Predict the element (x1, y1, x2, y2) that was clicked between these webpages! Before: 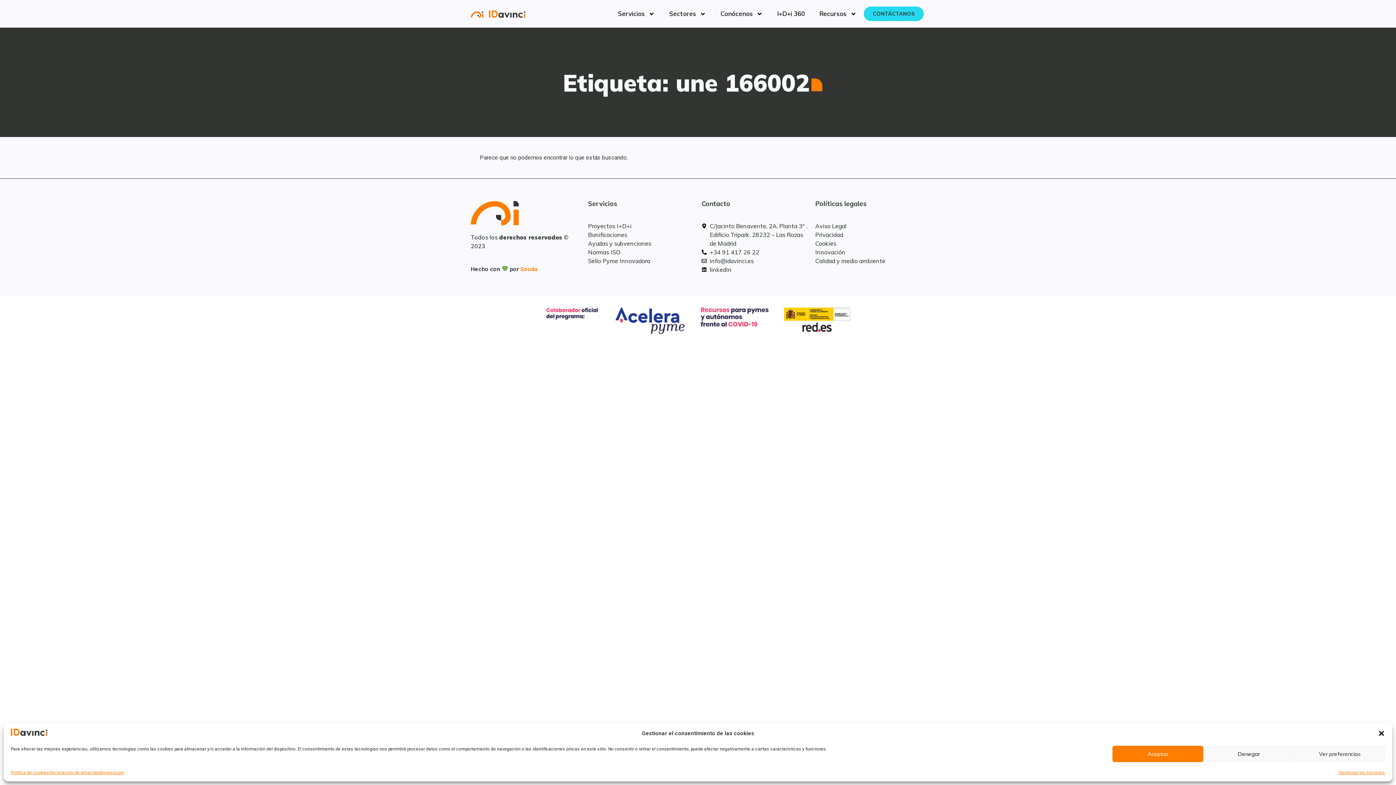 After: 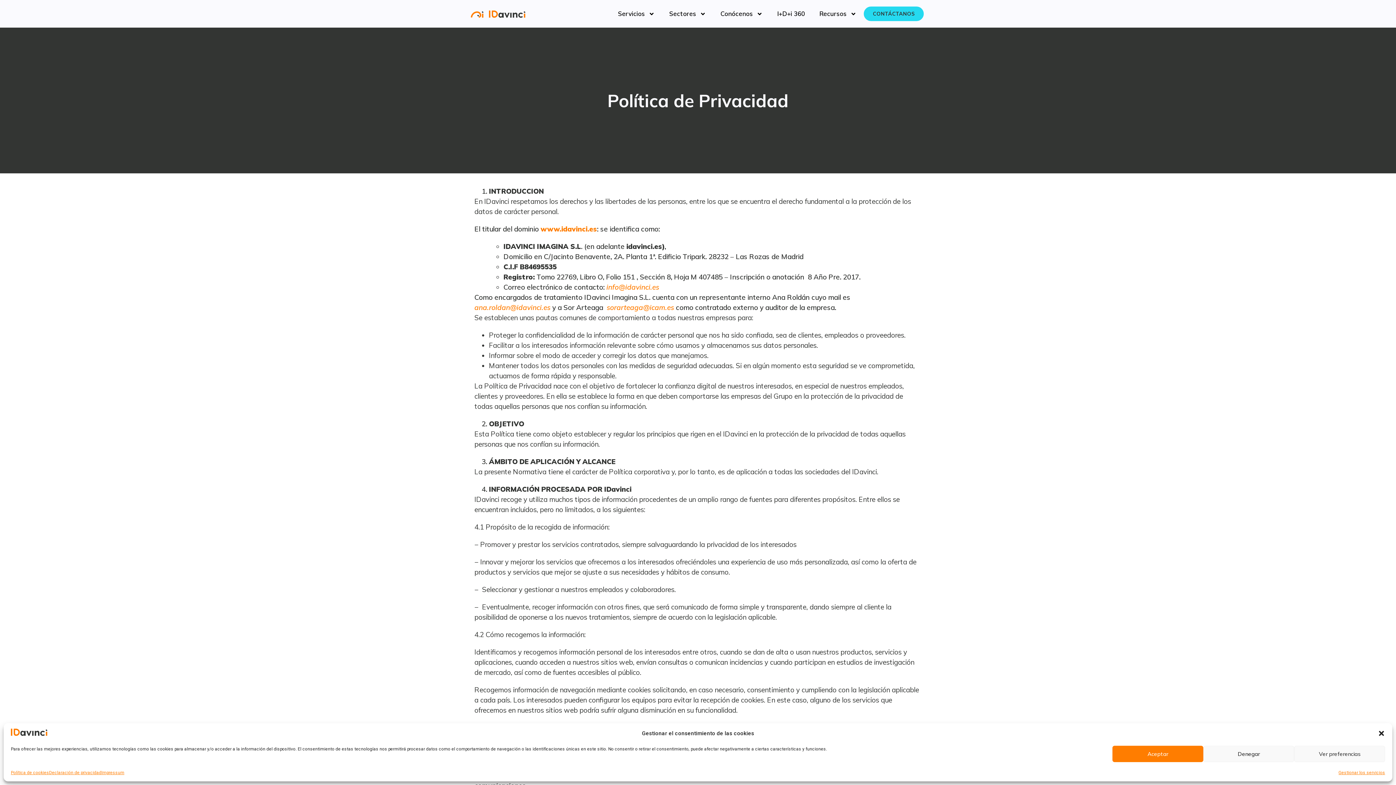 Action: label: Privacidad bbox: (815, 230, 921, 239)